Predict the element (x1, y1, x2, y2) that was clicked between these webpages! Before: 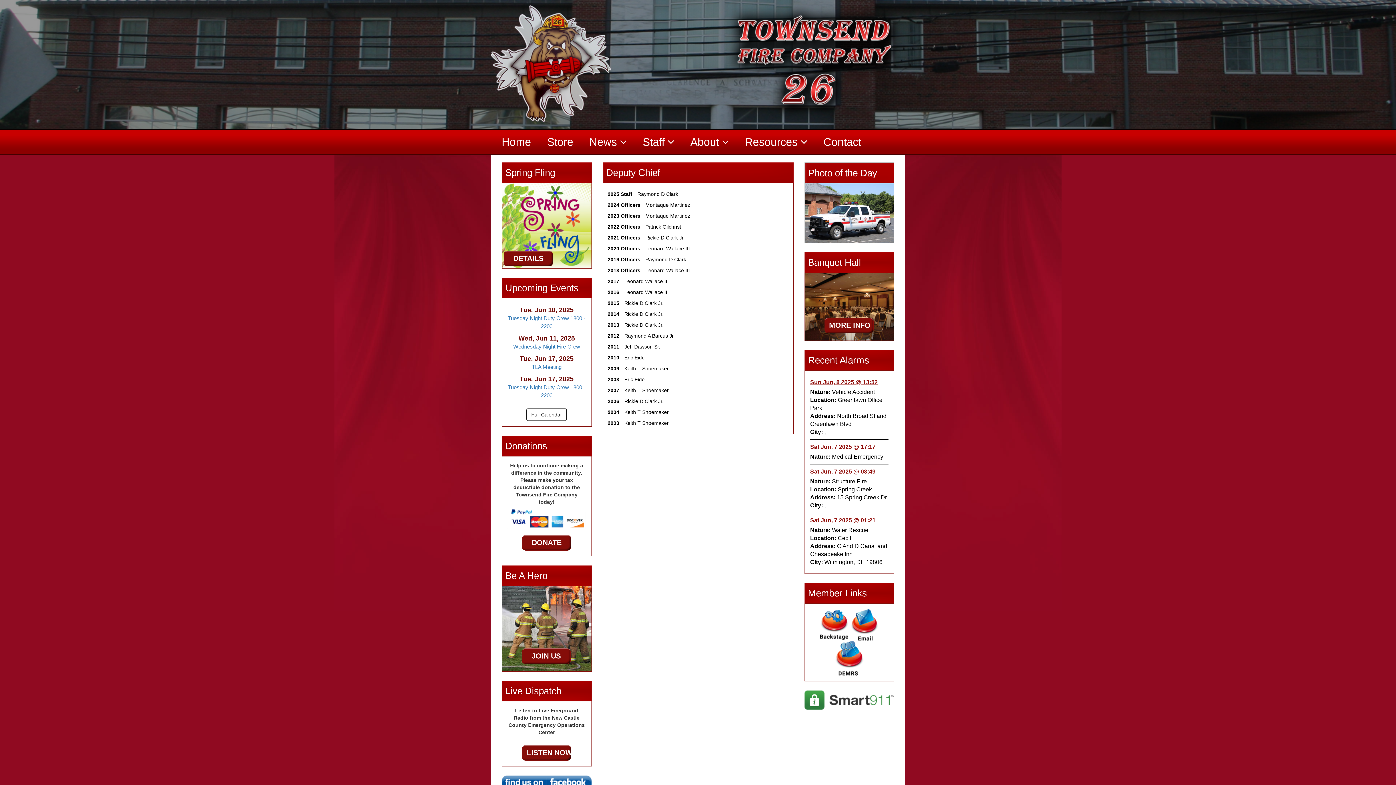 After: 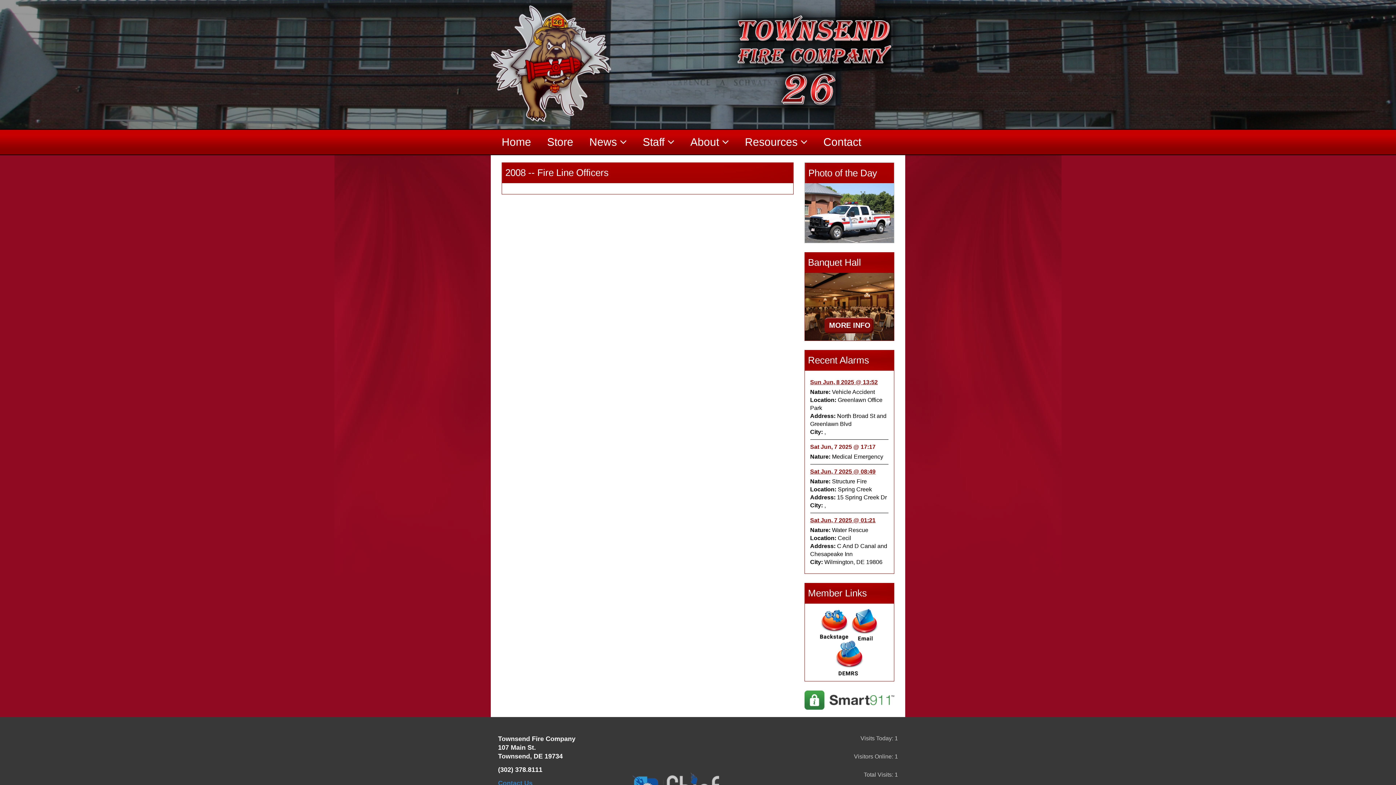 Action: bbox: (607, 376, 619, 382) label: 2008